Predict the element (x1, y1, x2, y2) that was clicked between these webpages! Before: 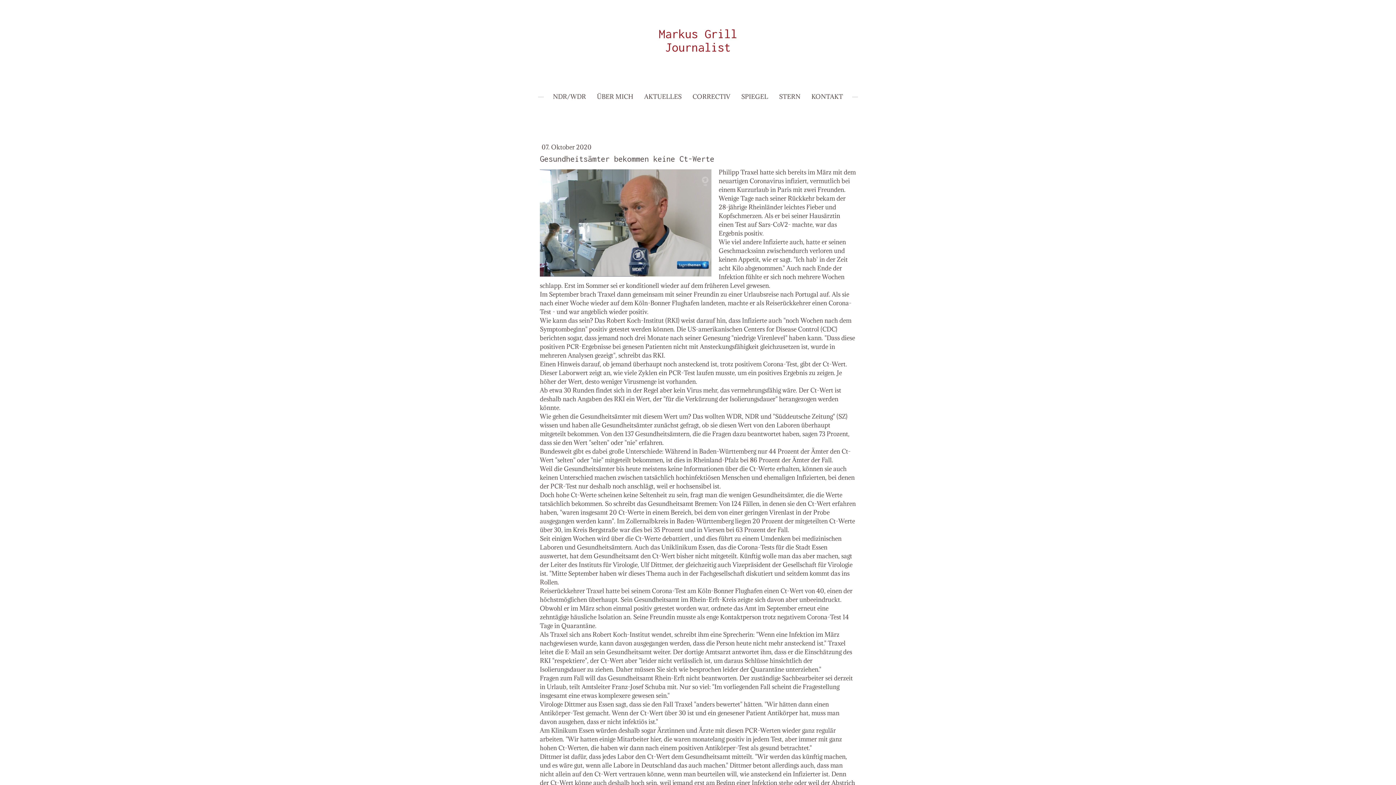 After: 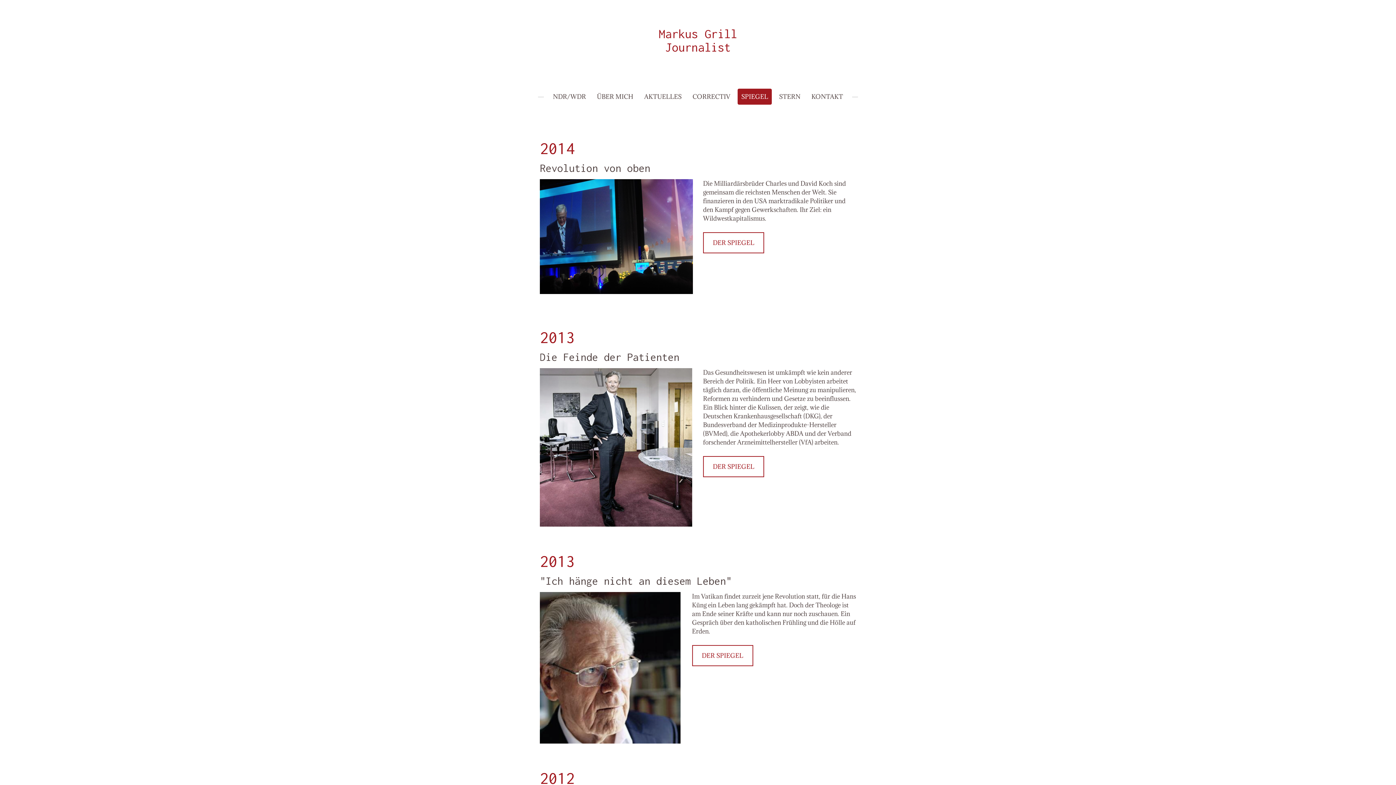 Action: label: SPIEGEL bbox: (737, 88, 772, 104)